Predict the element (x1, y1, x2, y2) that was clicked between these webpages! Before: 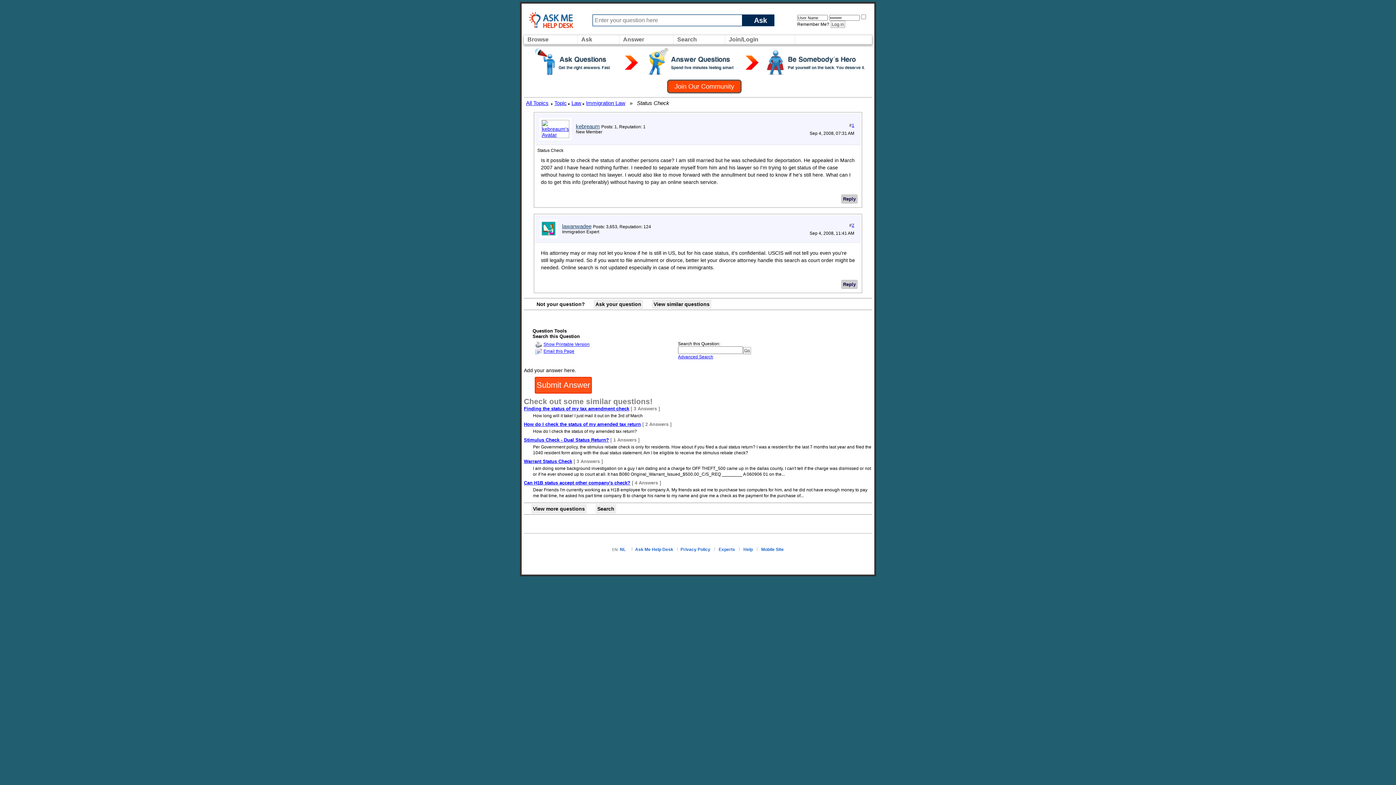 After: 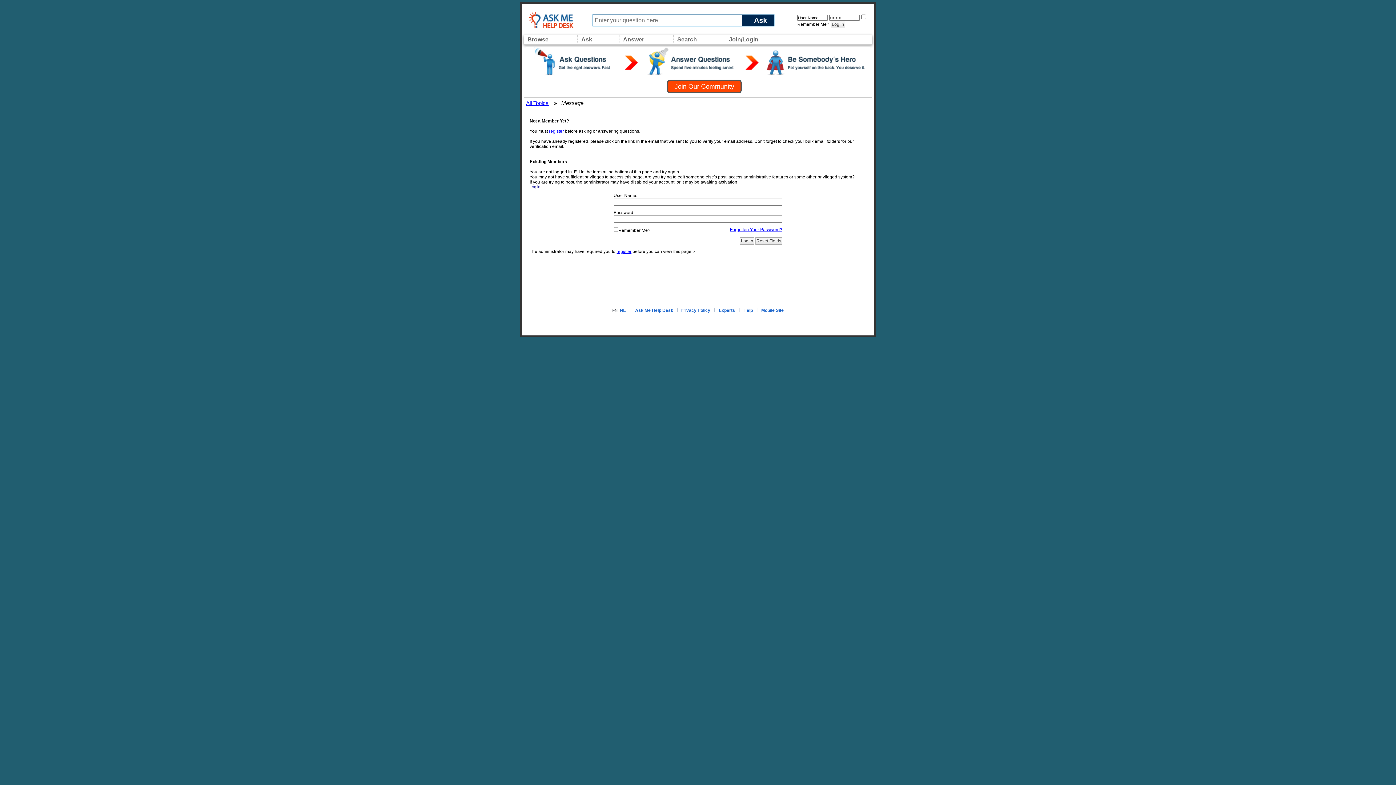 Action: label: Ask your question bbox: (593, 299, 643, 309)